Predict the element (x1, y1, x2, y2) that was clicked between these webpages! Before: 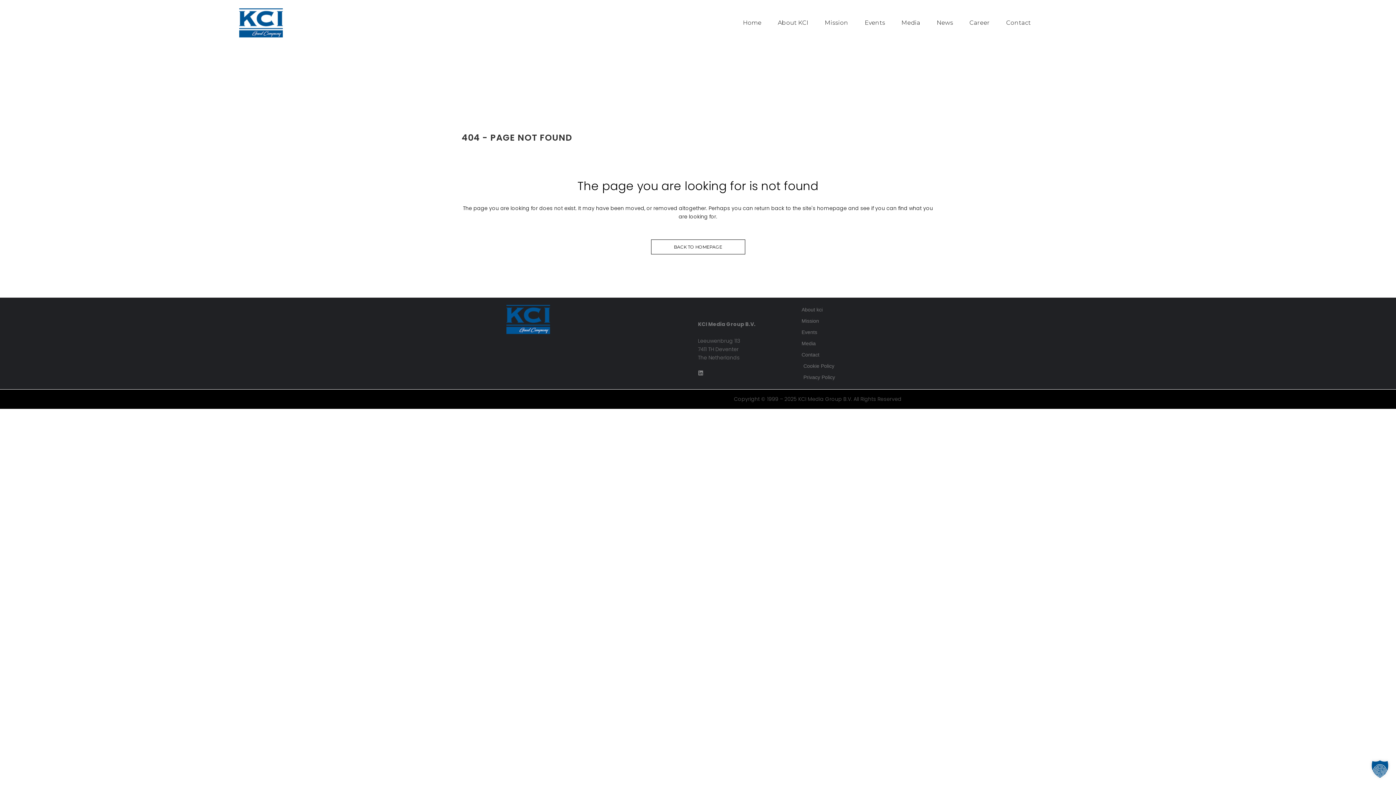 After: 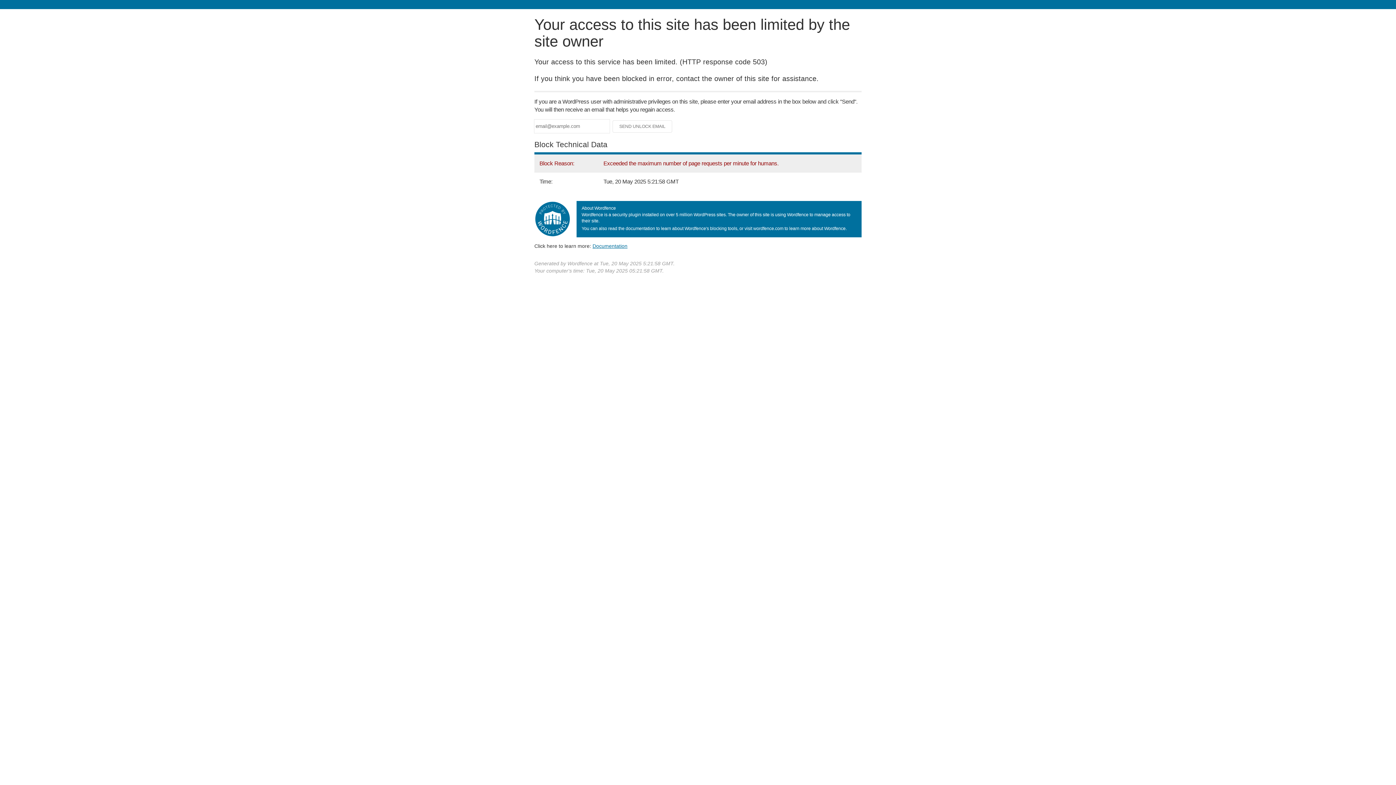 Action: label: Mission bbox: (801, 316, 905, 325)